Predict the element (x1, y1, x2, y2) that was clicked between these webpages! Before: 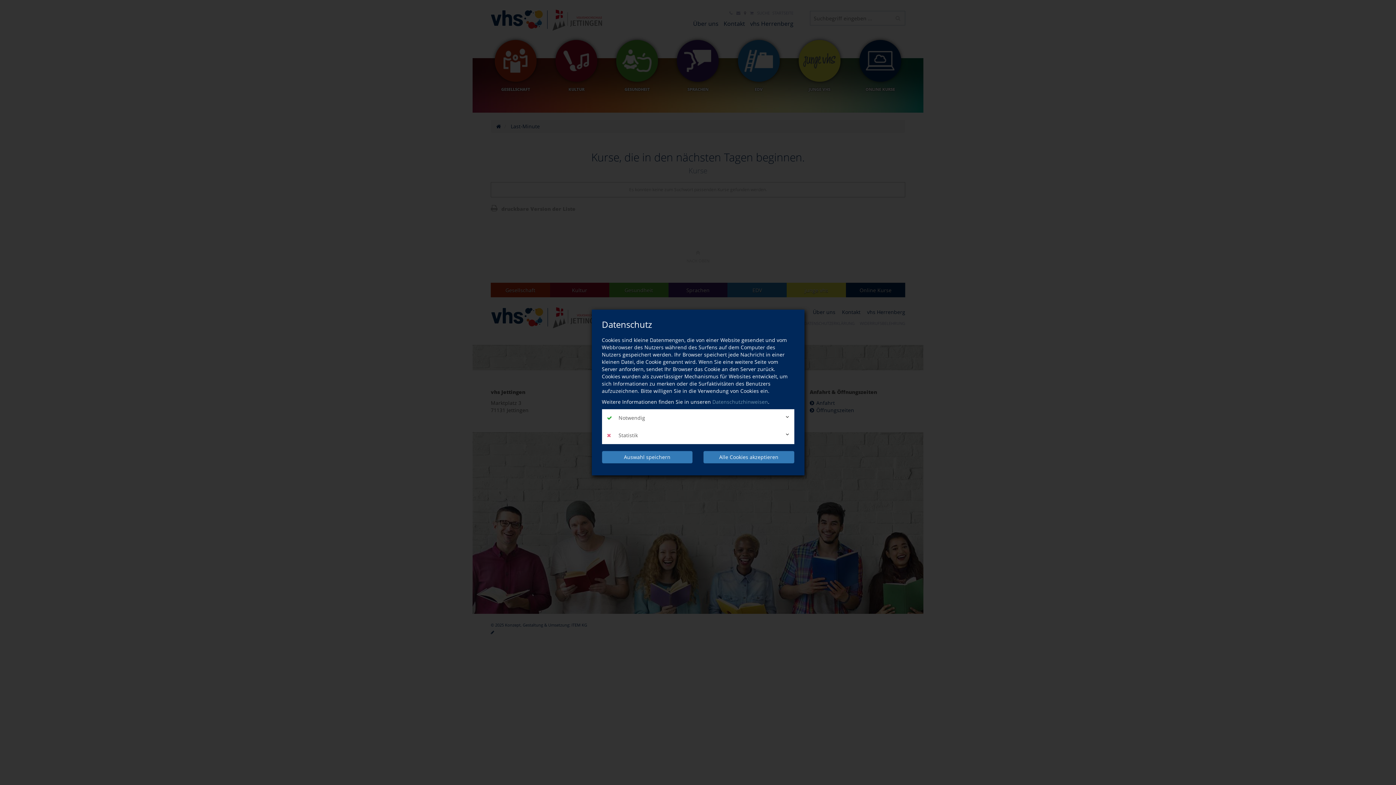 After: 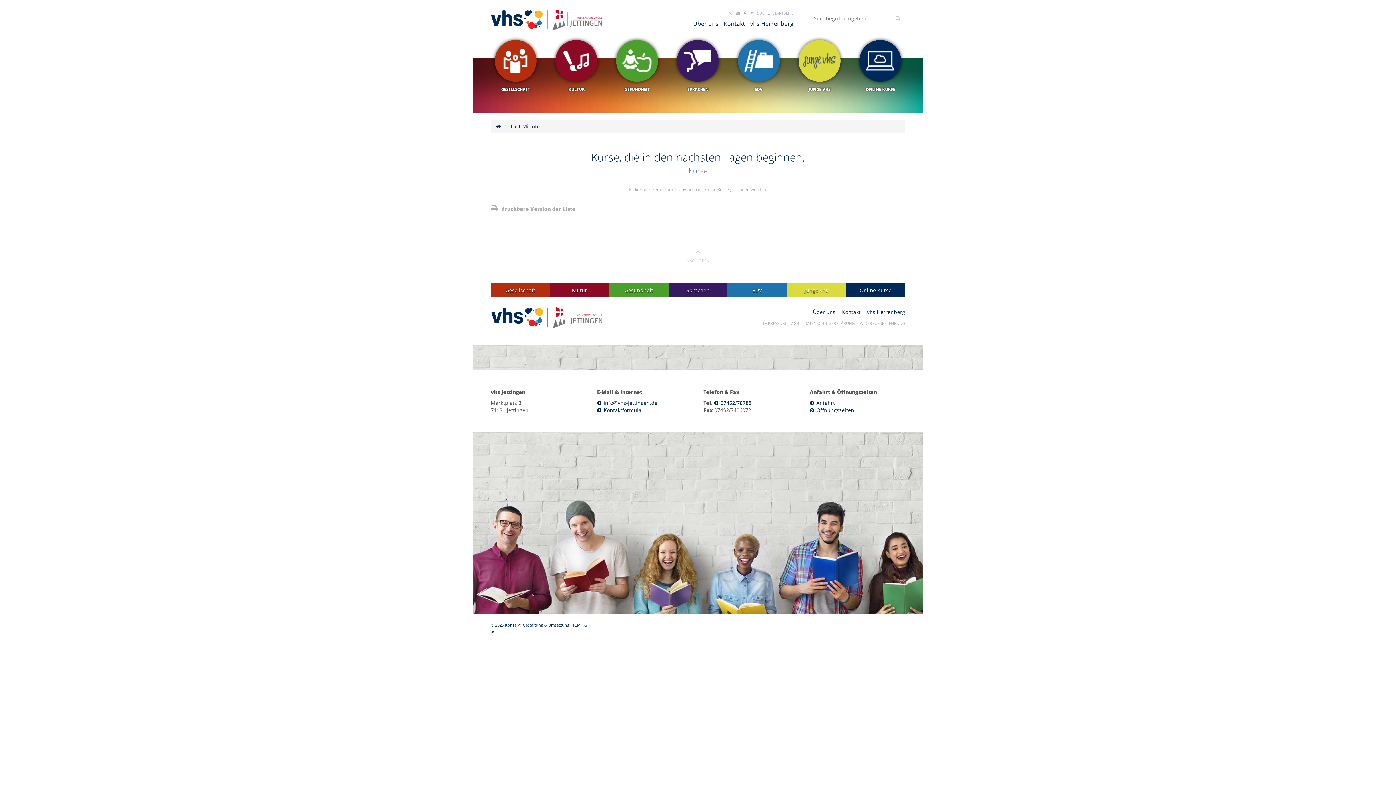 Action: bbox: (602, 451, 692, 463) label: Auswahl speichern